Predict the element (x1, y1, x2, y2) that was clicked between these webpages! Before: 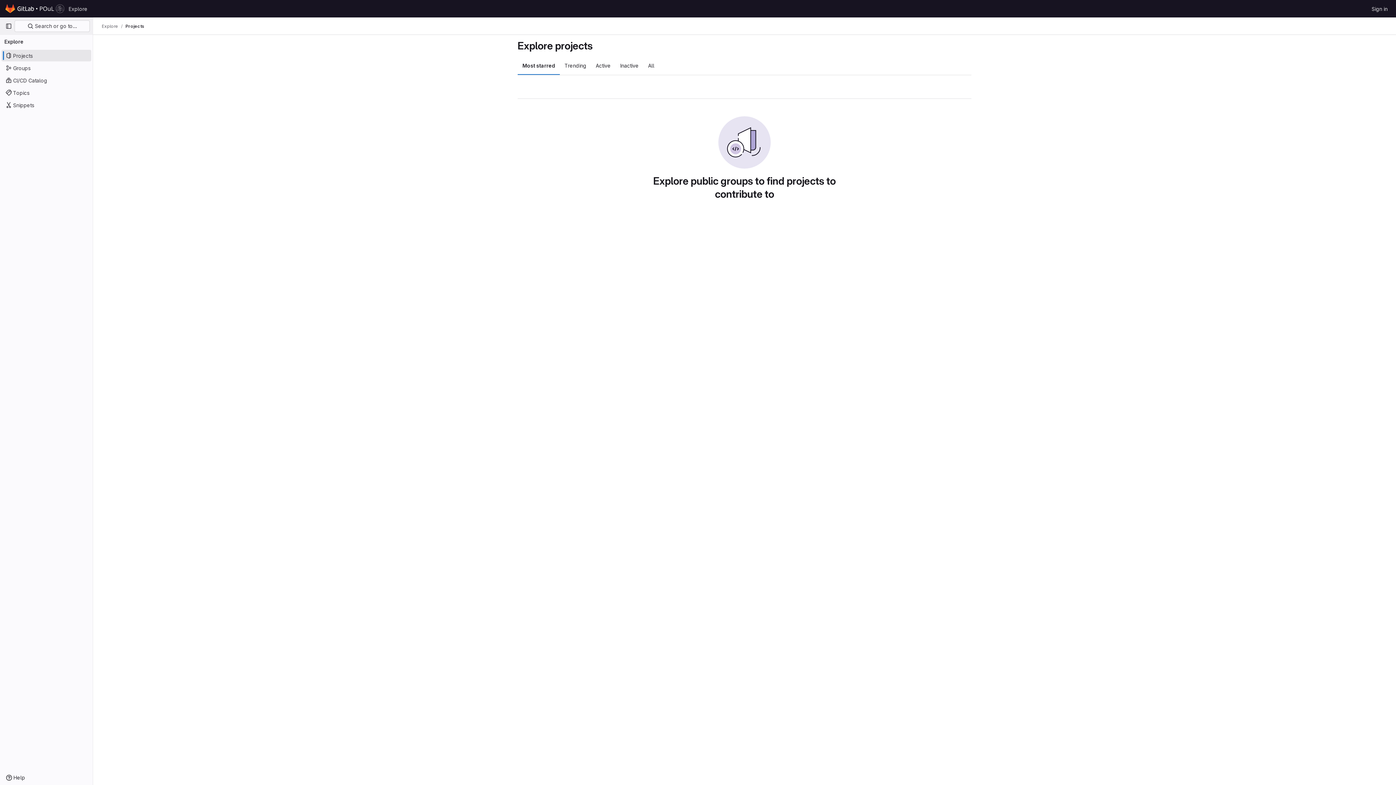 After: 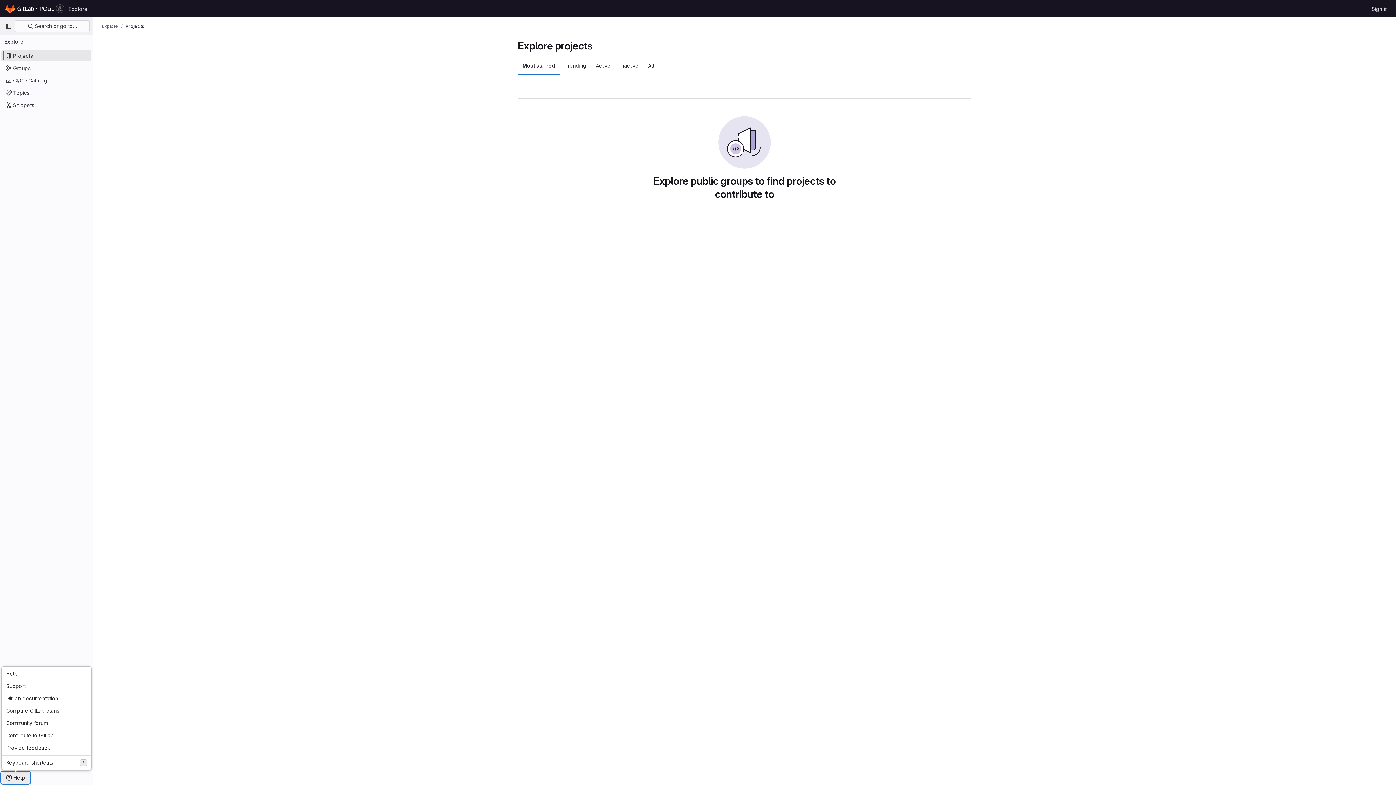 Action: bbox: (1, 772, 29, 784) label: Help